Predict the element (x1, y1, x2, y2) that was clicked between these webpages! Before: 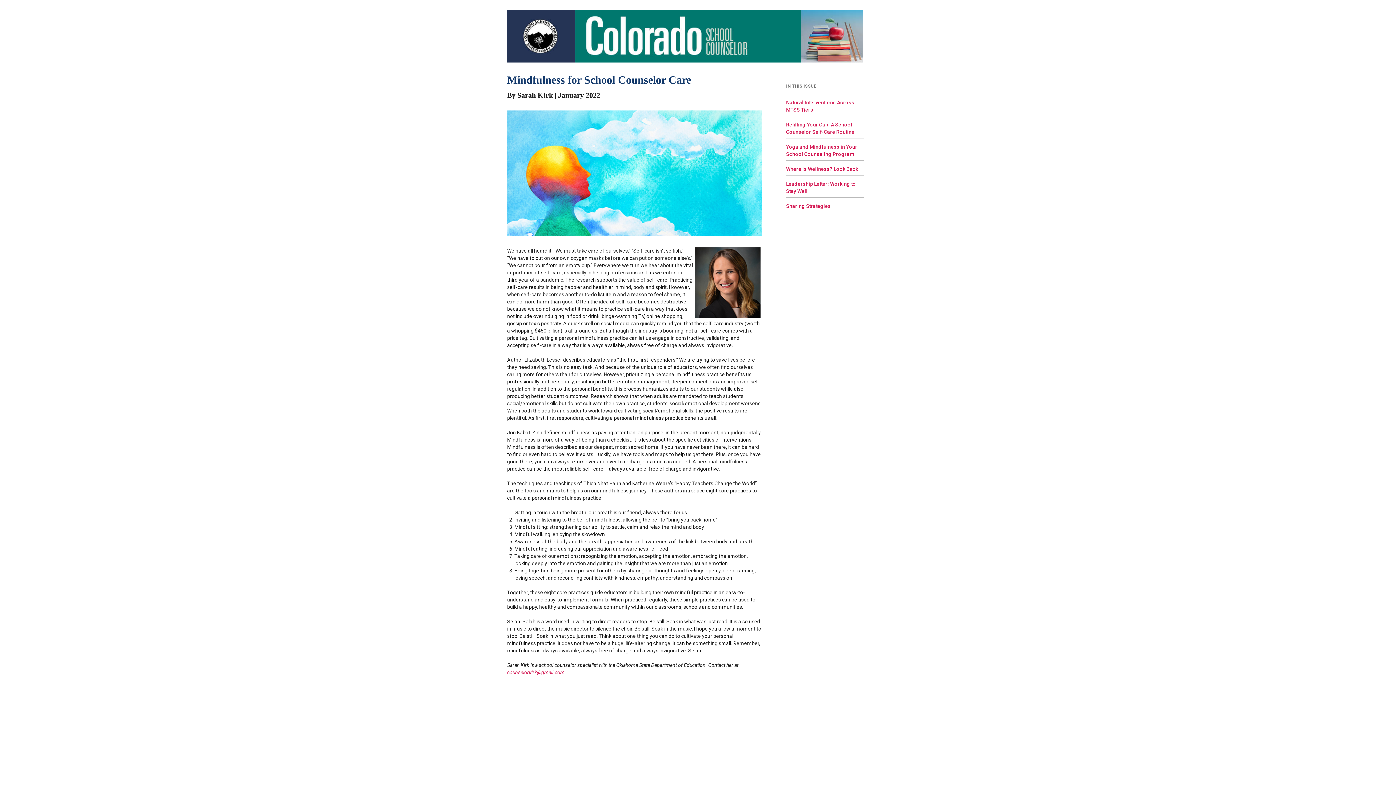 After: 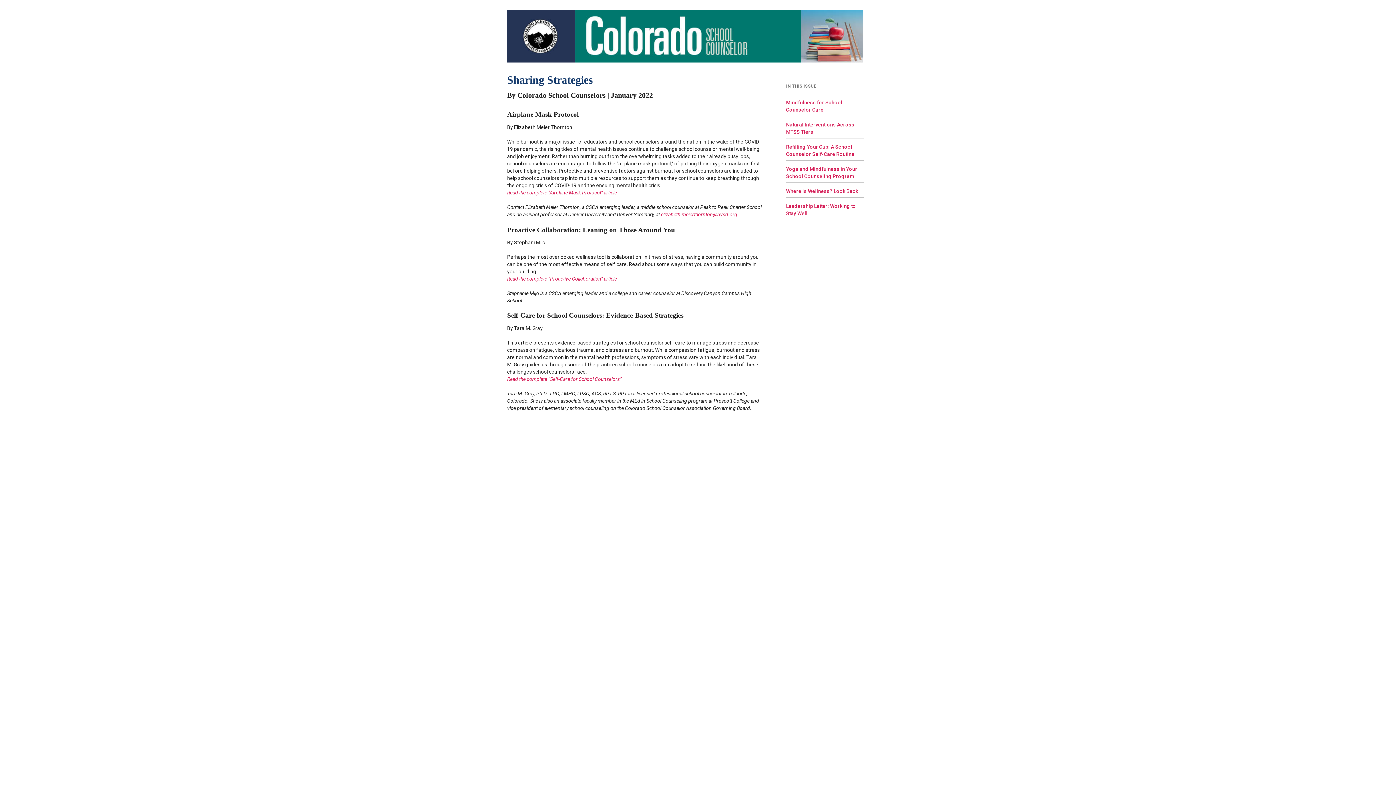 Action: bbox: (786, 203, 830, 209) label: Sharing Strategies